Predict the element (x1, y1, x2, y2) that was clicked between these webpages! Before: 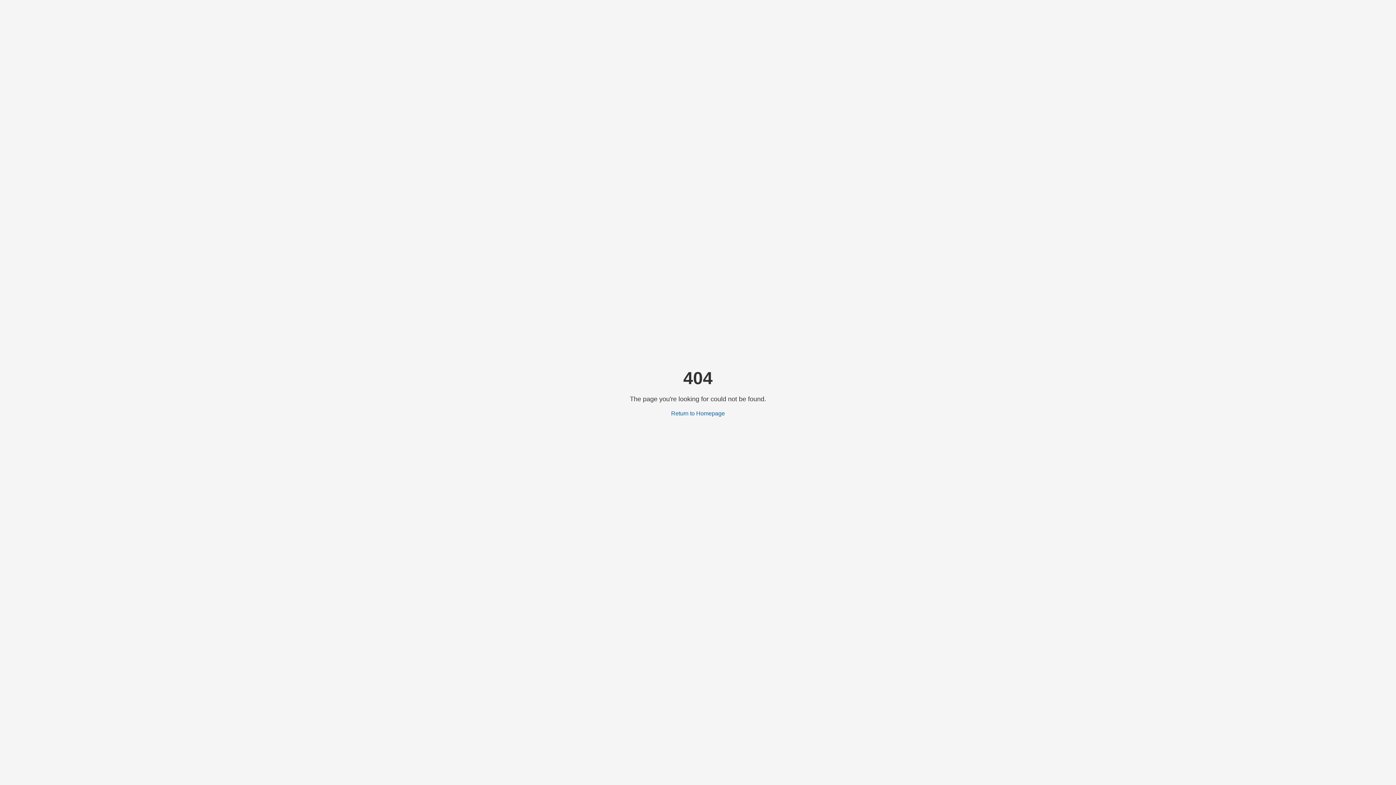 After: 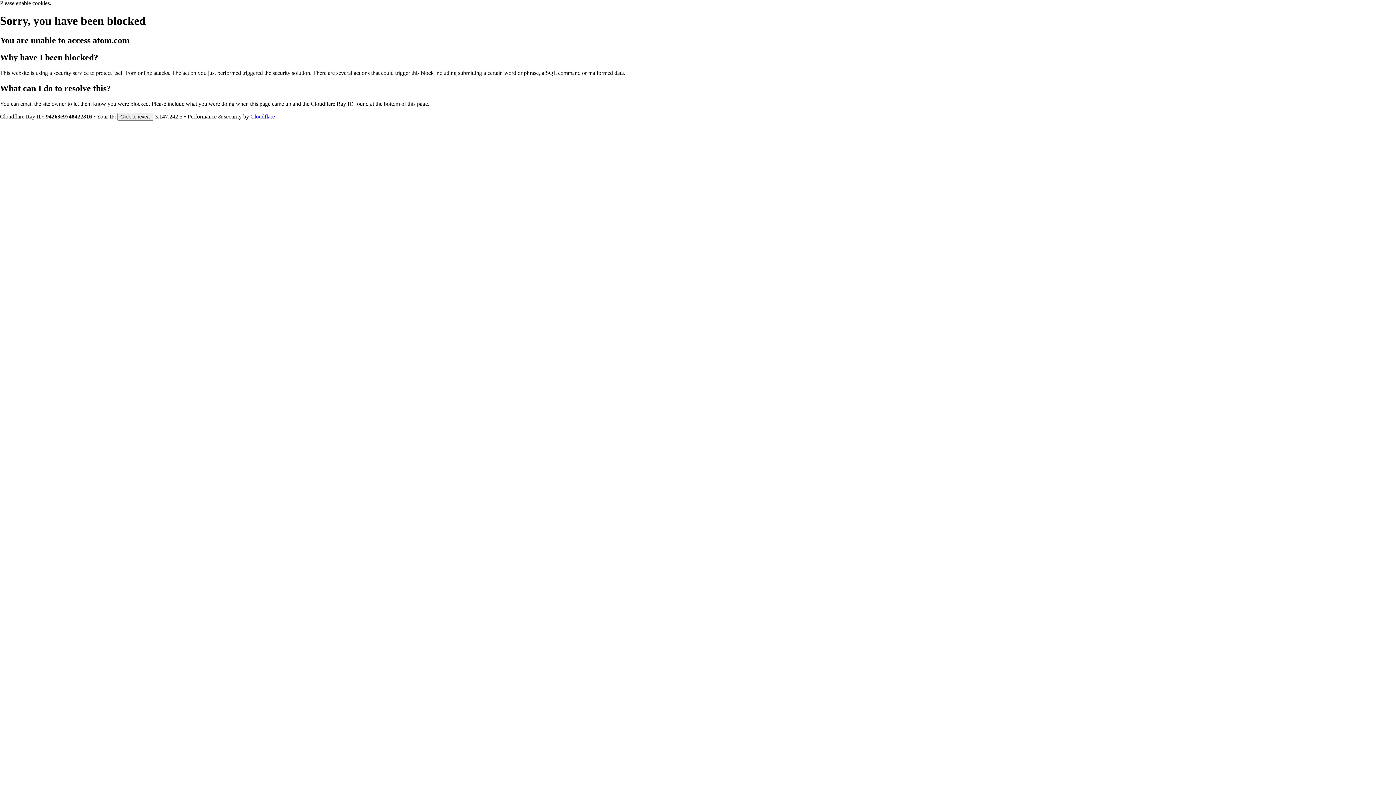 Action: label: Return to Homepage bbox: (671, 410, 725, 416)